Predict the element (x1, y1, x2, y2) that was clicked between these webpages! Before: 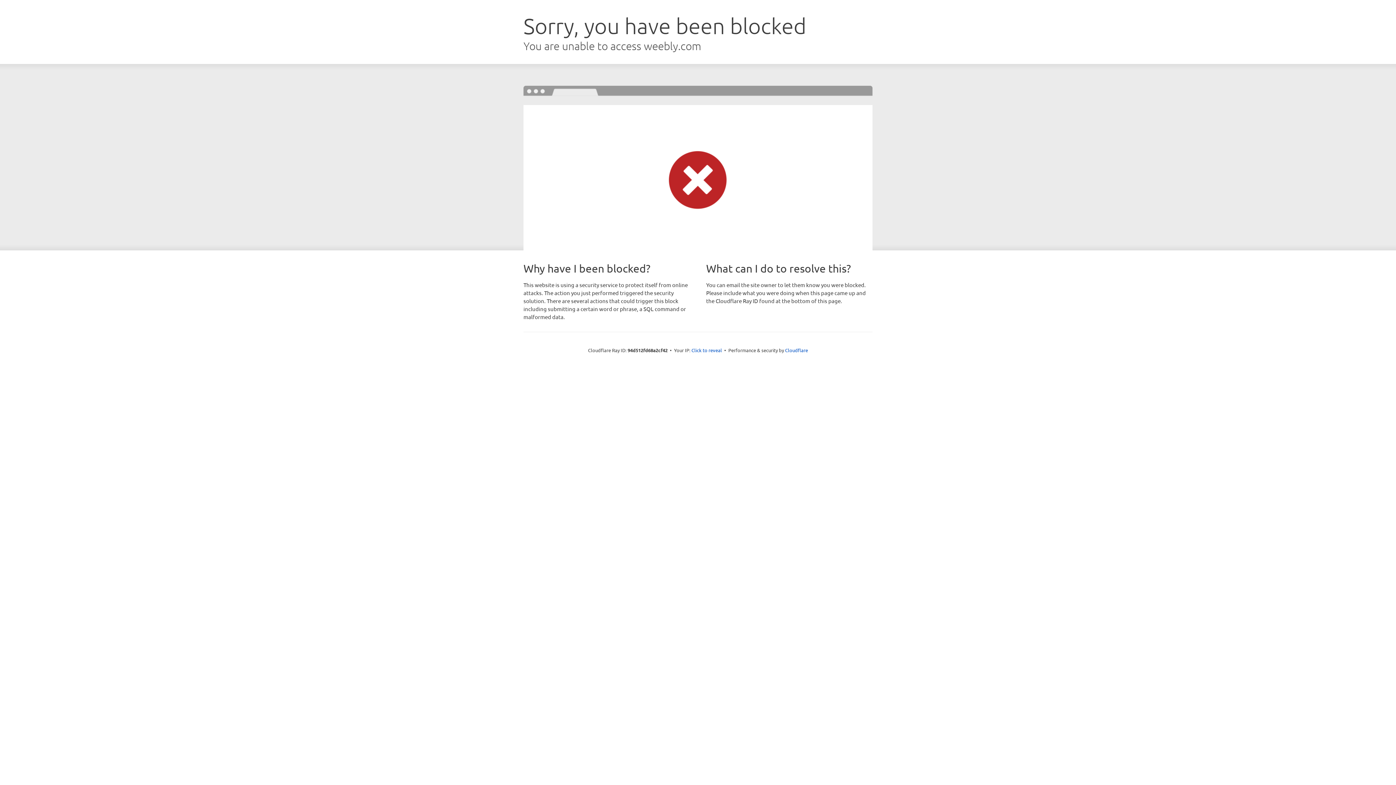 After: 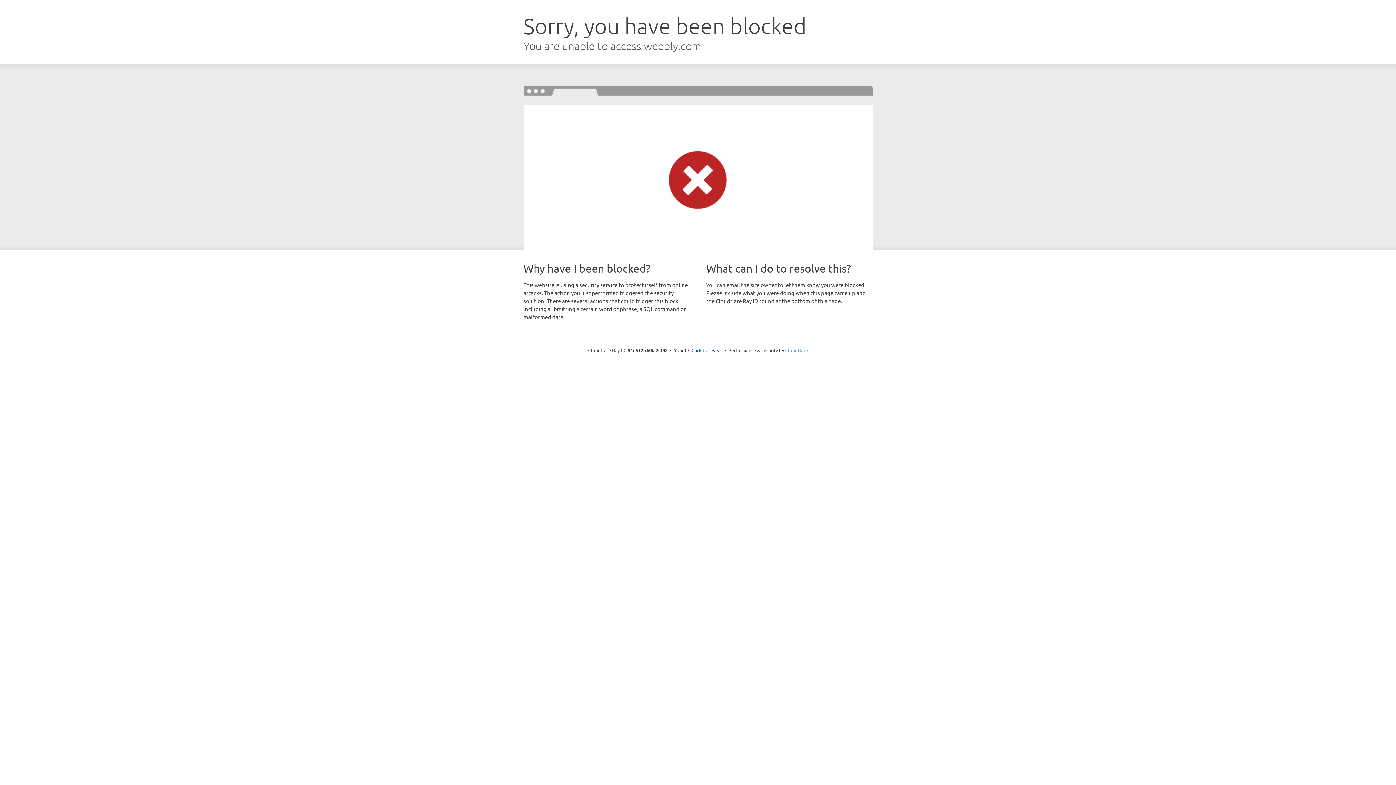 Action: label: Cloudflare bbox: (785, 347, 808, 353)